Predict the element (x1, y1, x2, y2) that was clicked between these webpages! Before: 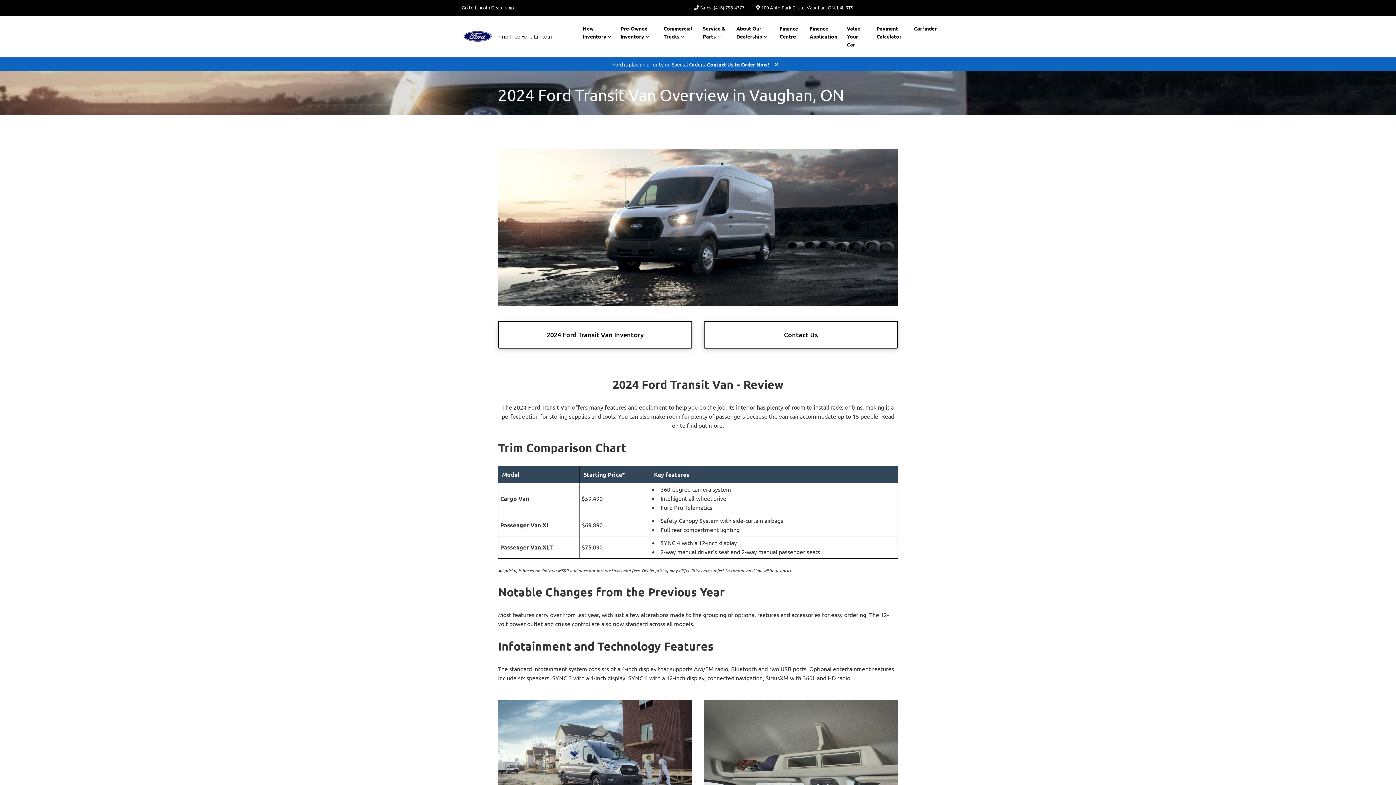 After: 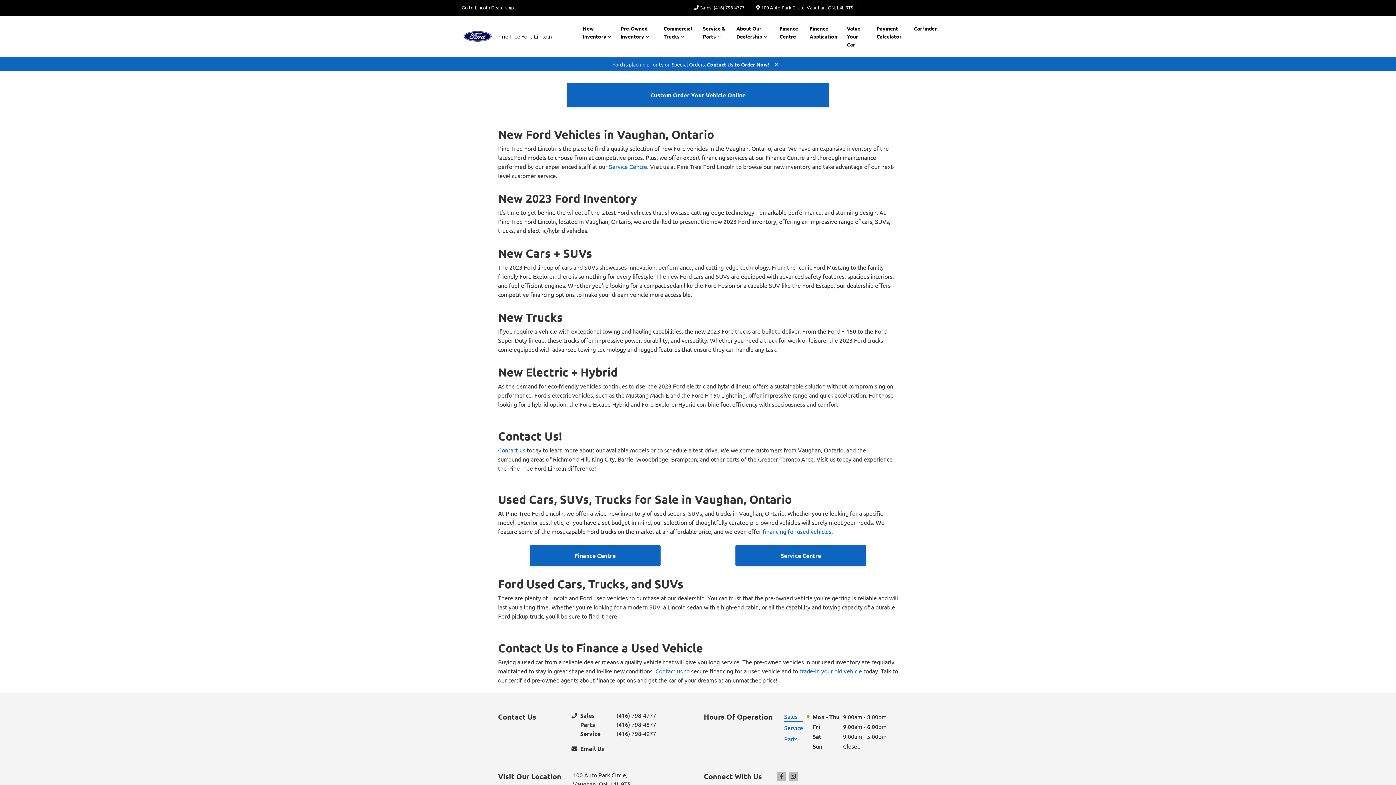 Action: label: 2024 Ford Transit Van Inventory bbox: (498, 321, 692, 348)